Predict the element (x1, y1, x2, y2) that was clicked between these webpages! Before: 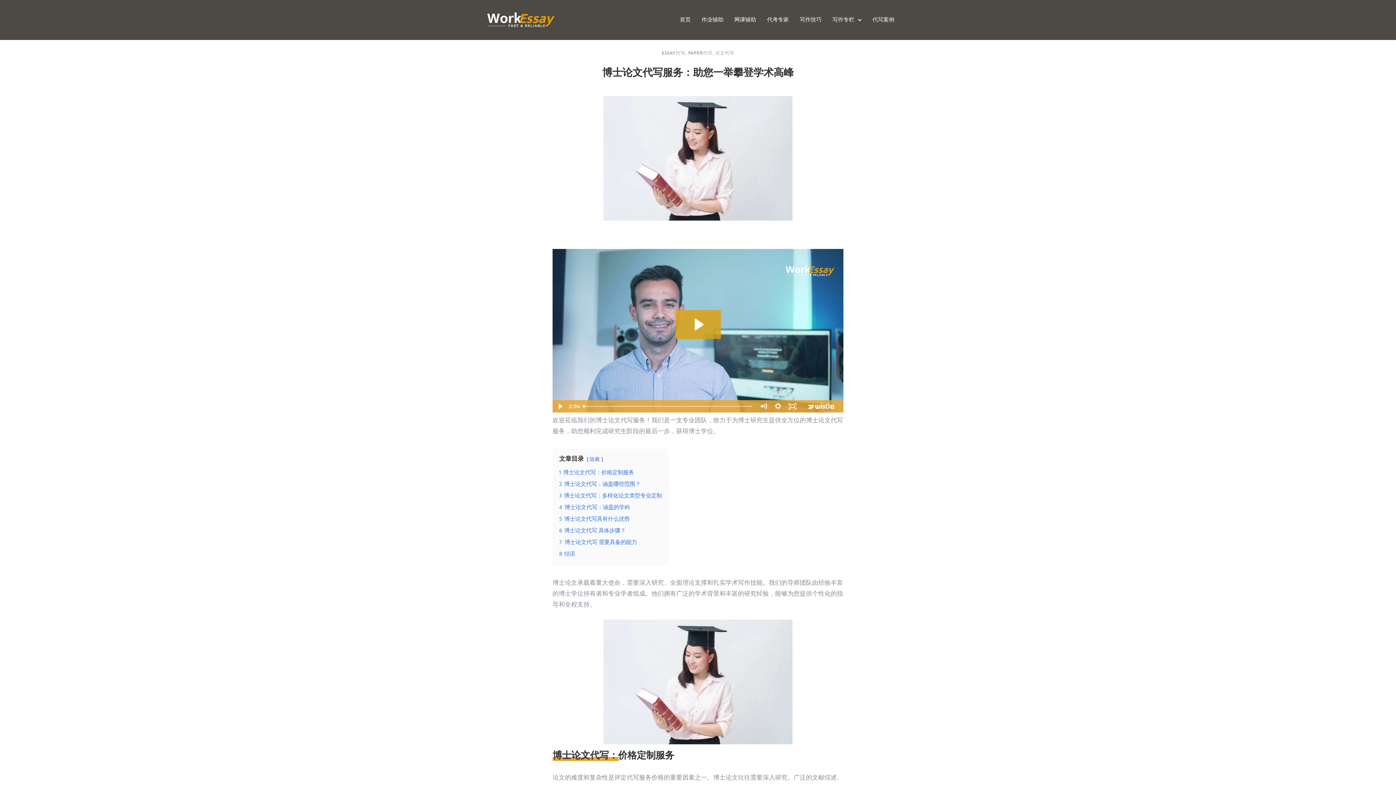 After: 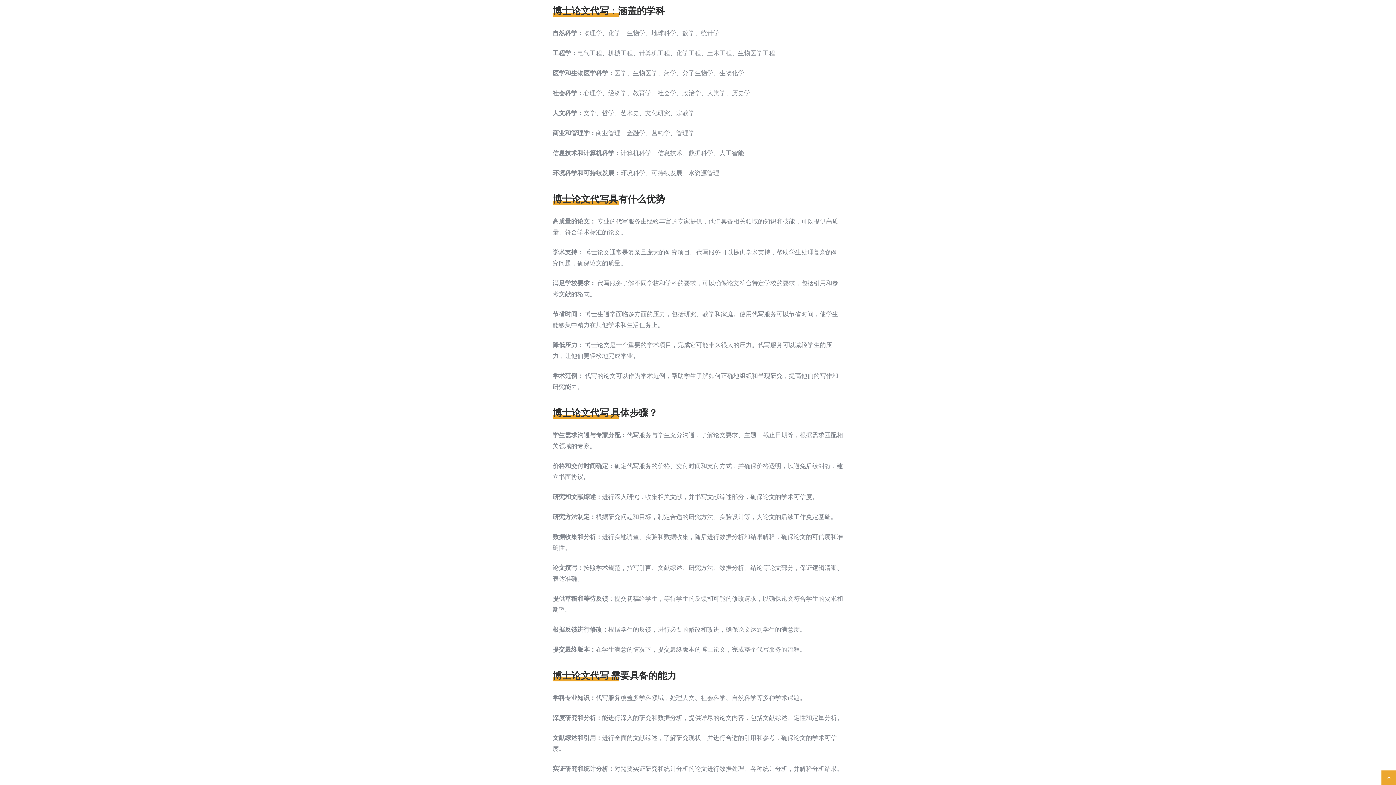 Action: label: 4 博士论文代写：涵盖的学科 bbox: (559, 503, 630, 512)